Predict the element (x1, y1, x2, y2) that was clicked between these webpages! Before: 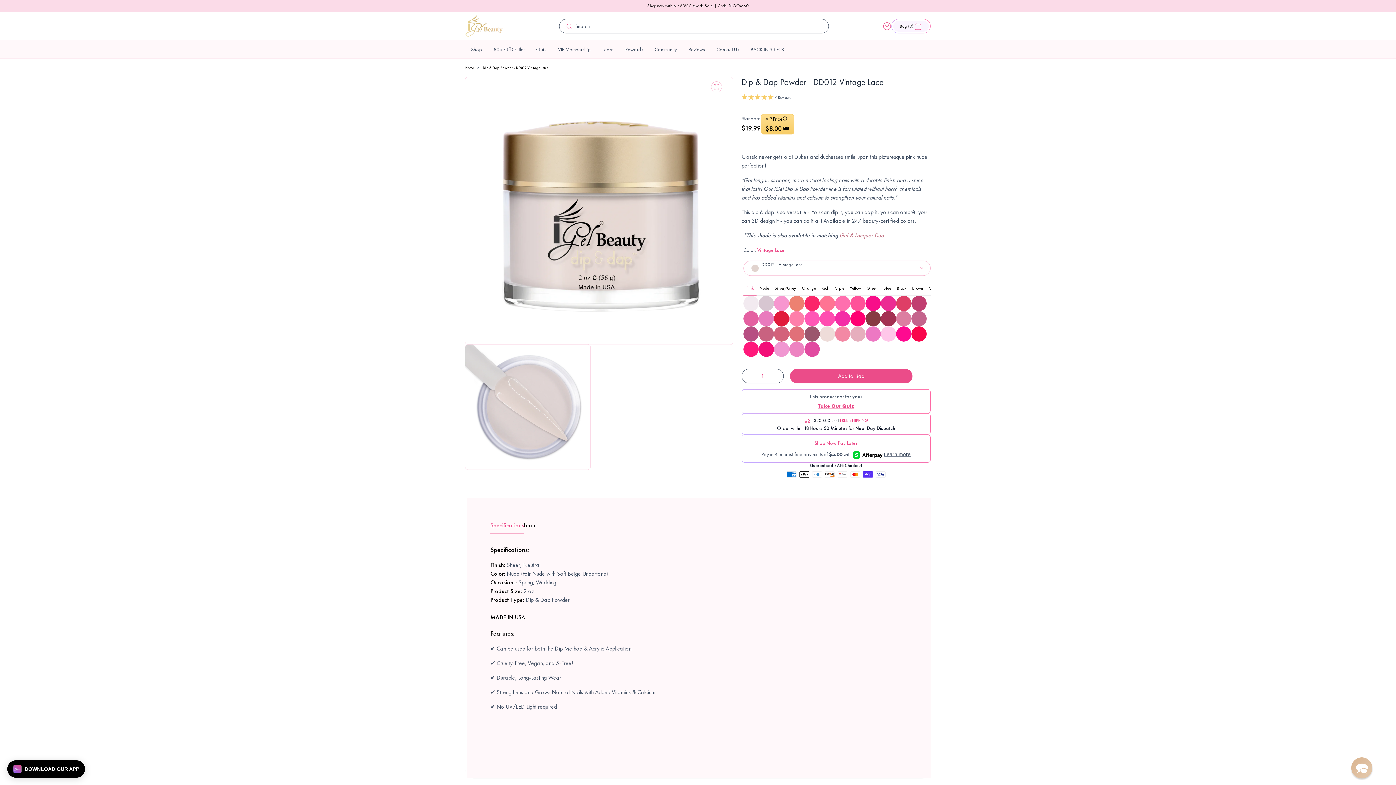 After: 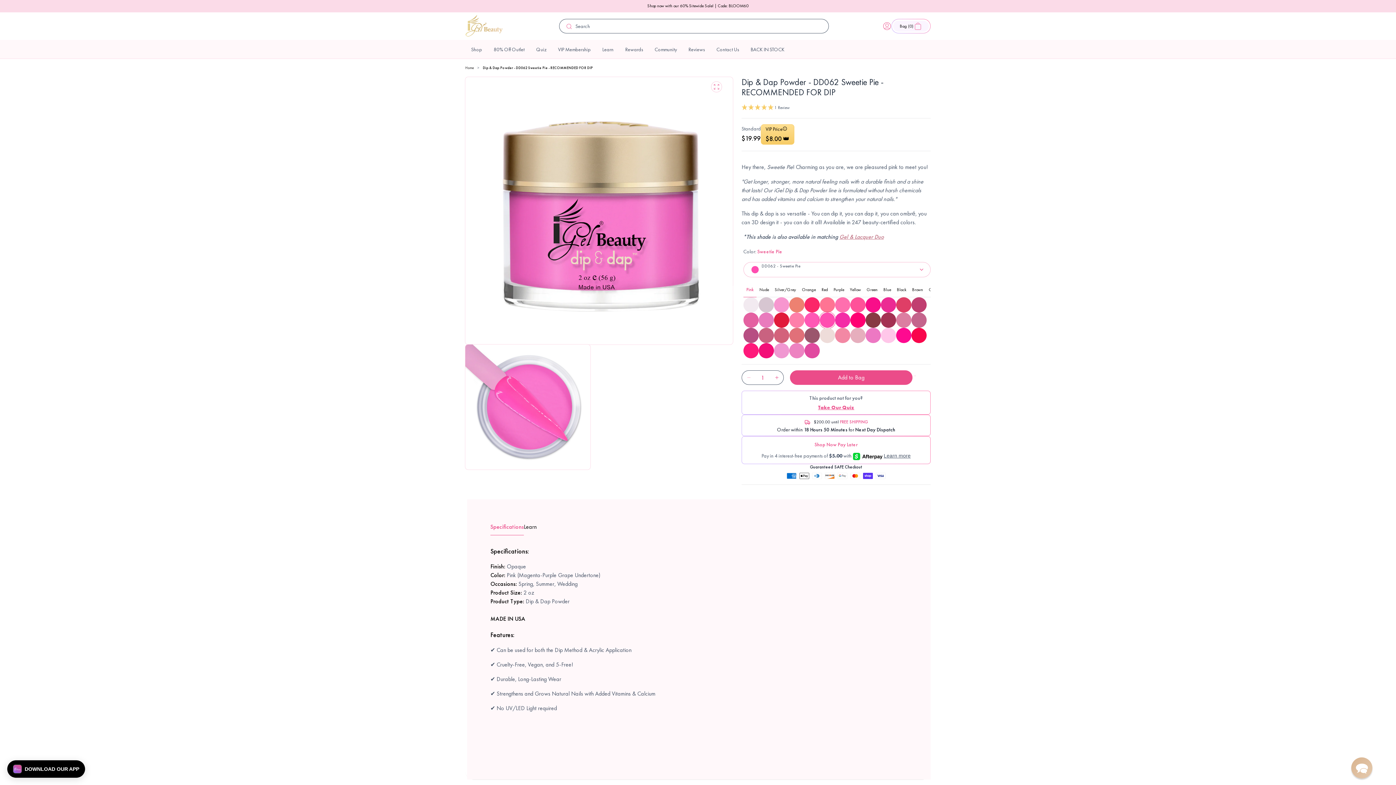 Action: label: DD062 bbox: (820, 311, 835, 326)